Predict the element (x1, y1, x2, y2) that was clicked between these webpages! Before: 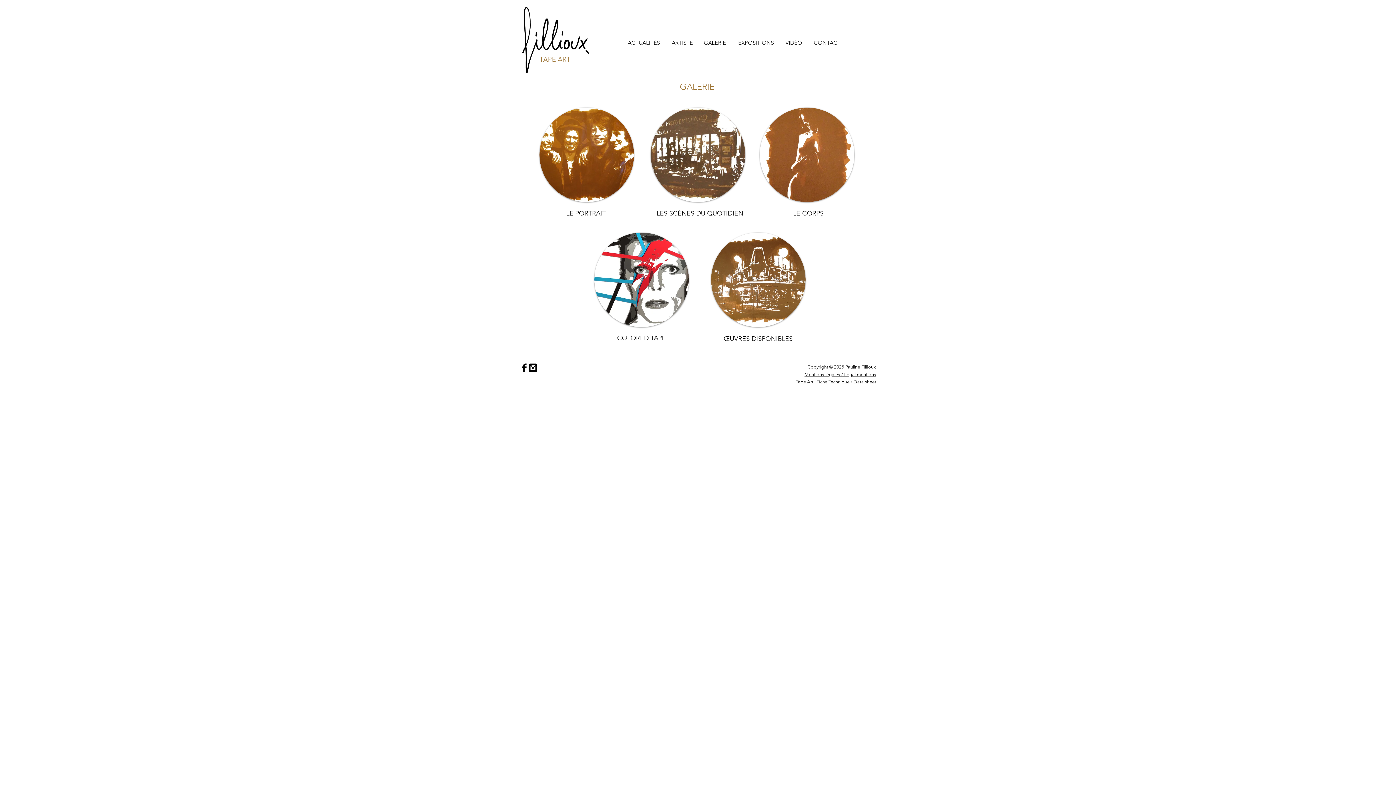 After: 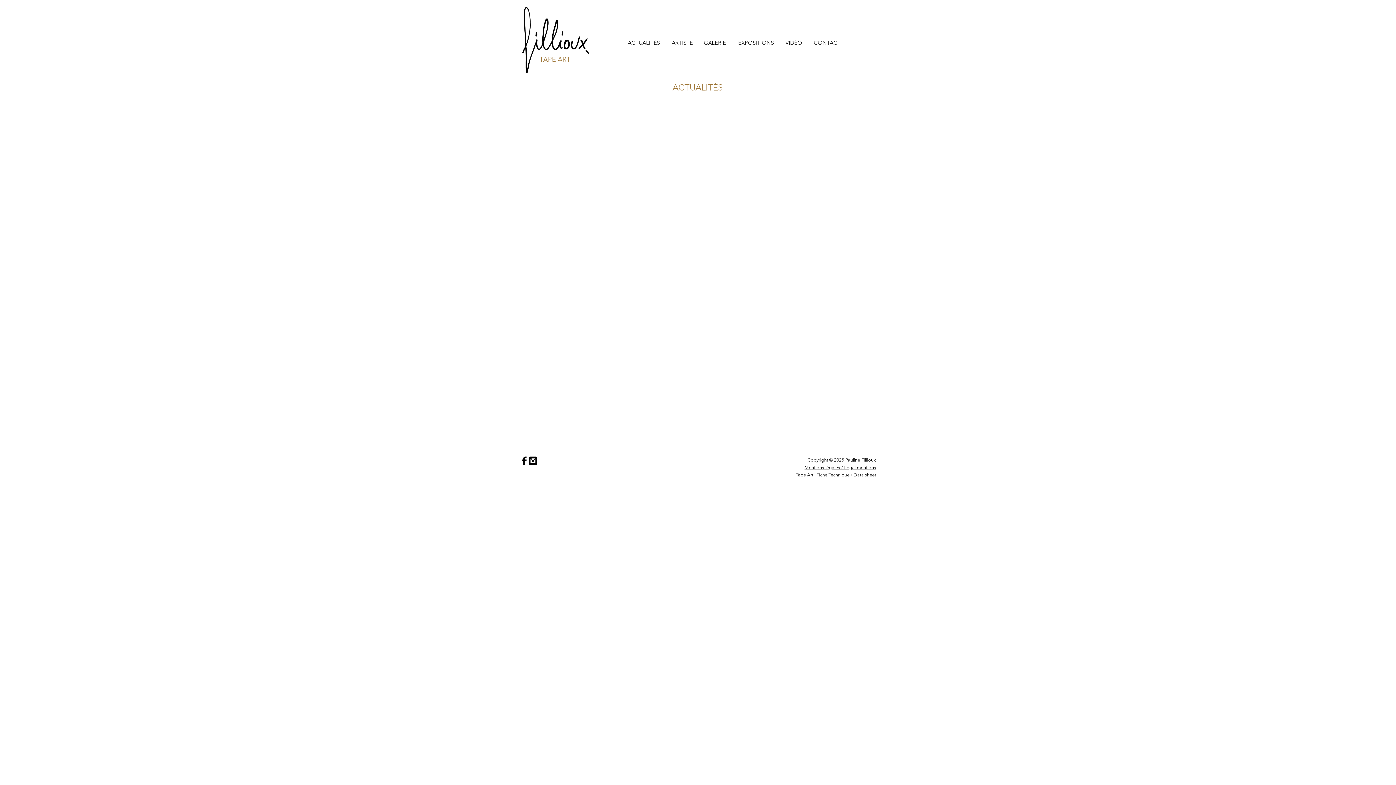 Action: bbox: (522, 7, 589, 73)